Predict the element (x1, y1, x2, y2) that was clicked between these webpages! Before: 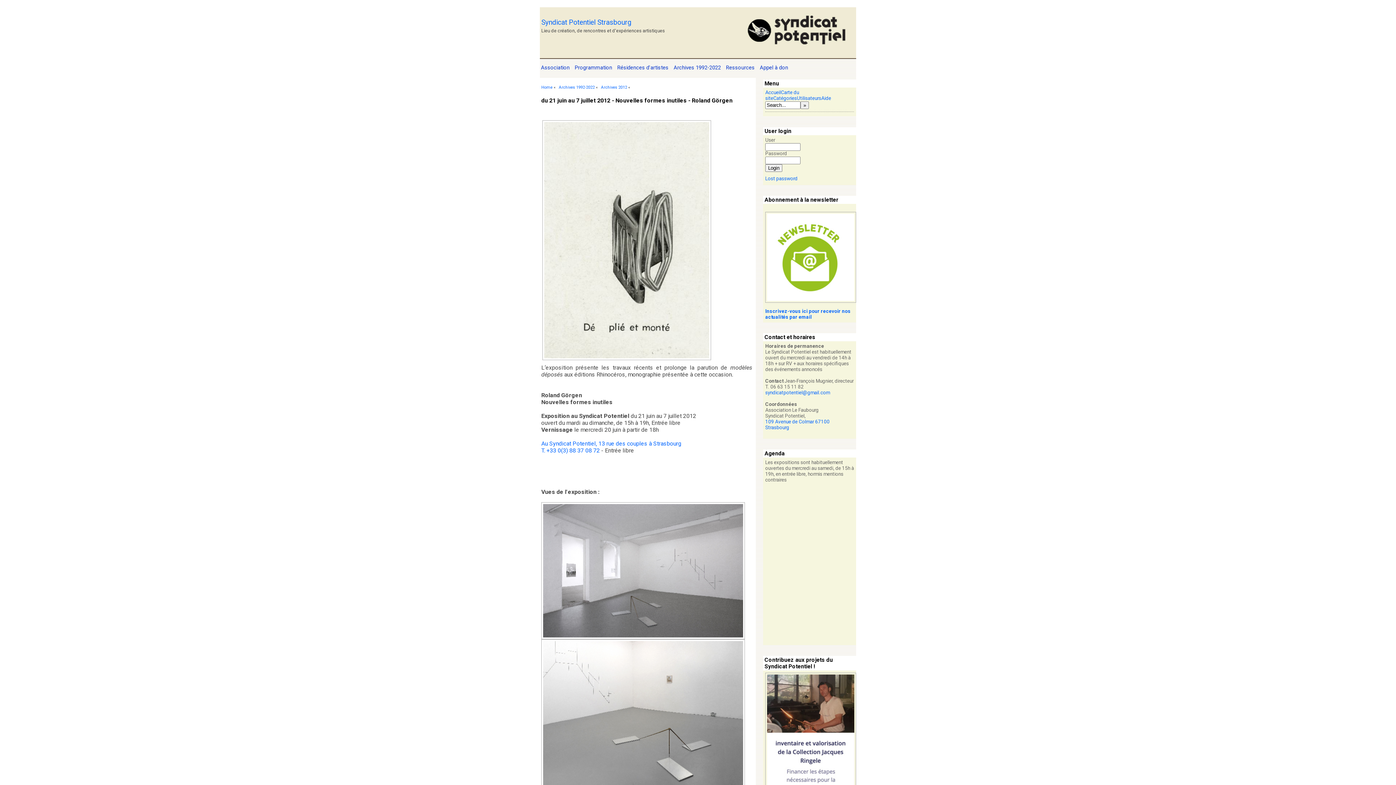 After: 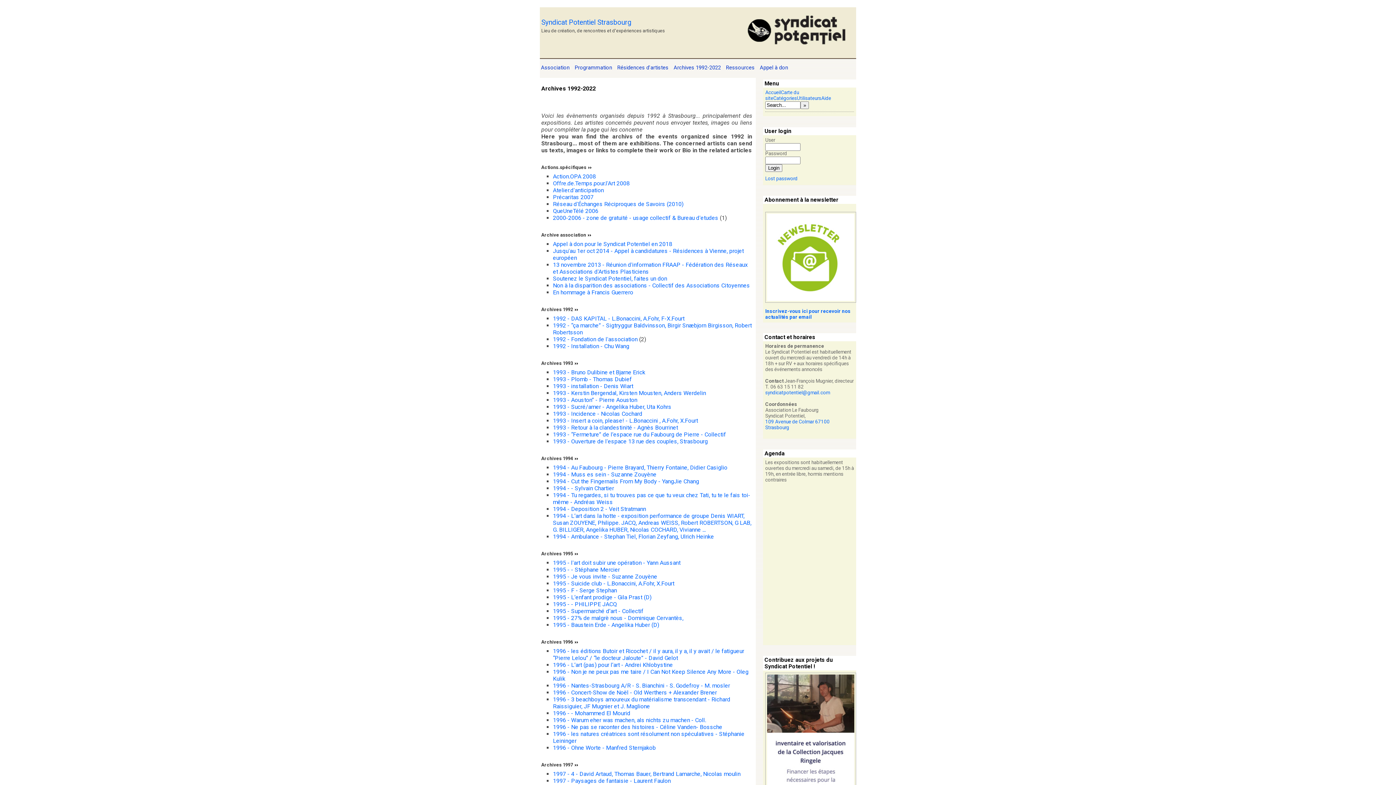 Action: bbox: (558, 85, 594, 89) label: Archives 1992-2022